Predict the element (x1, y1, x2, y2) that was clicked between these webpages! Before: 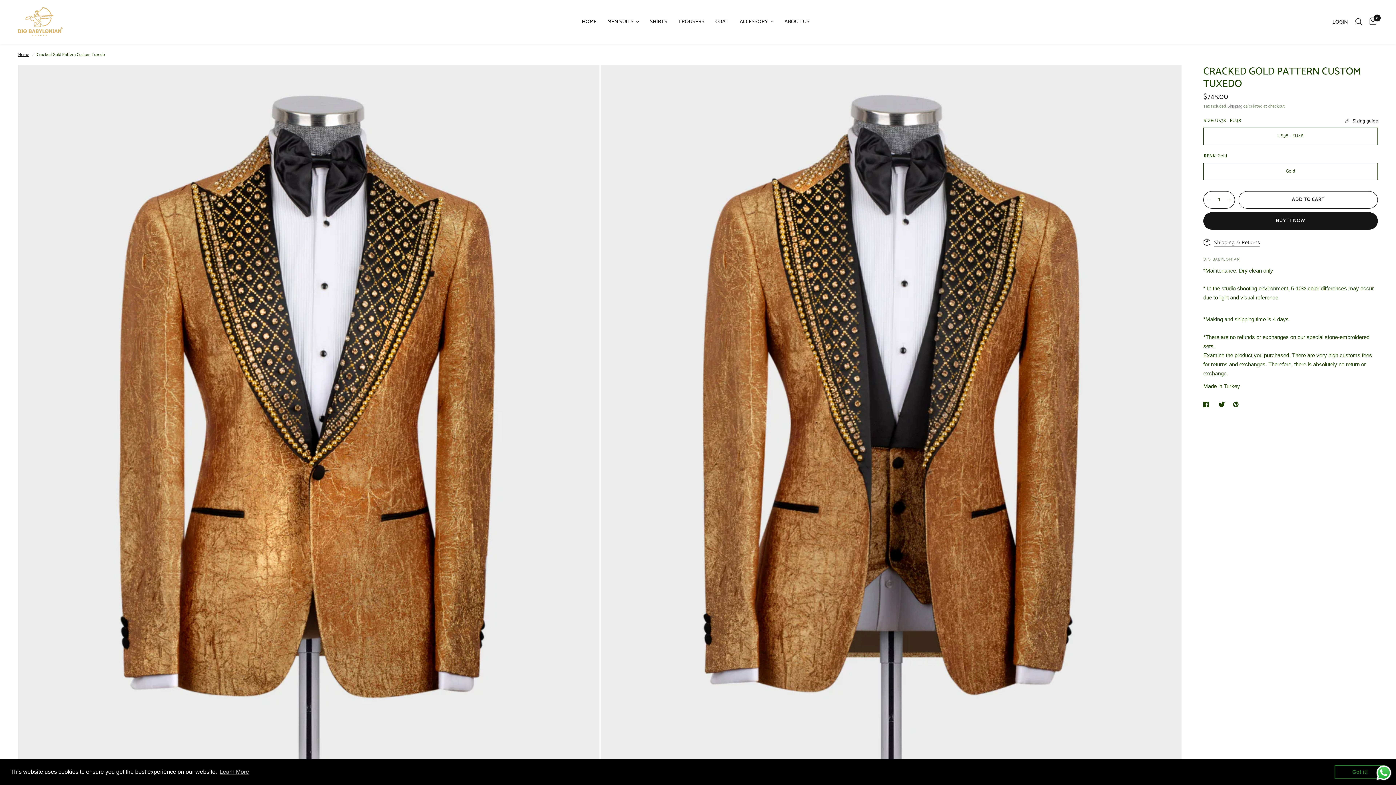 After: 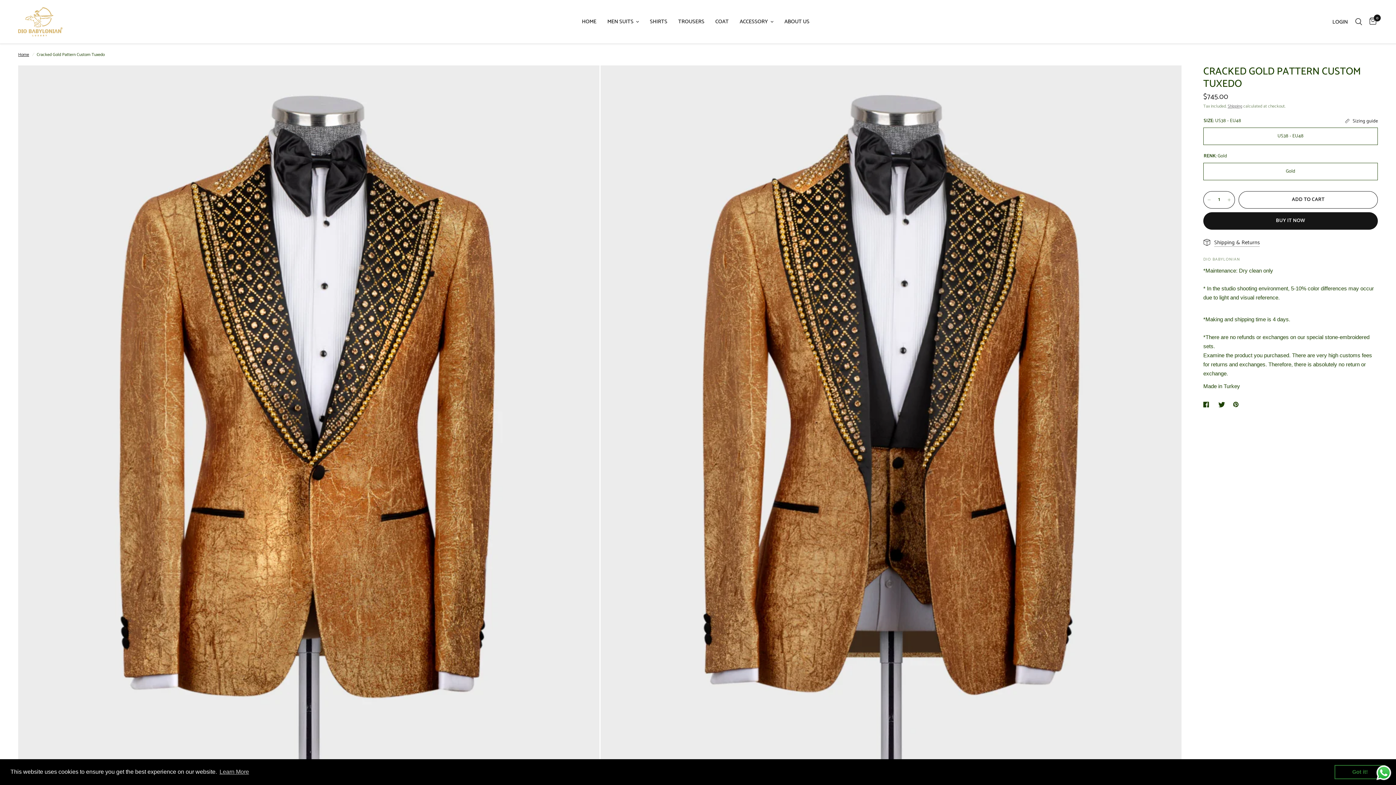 Action: bbox: (1203, 400, 1212, 409)